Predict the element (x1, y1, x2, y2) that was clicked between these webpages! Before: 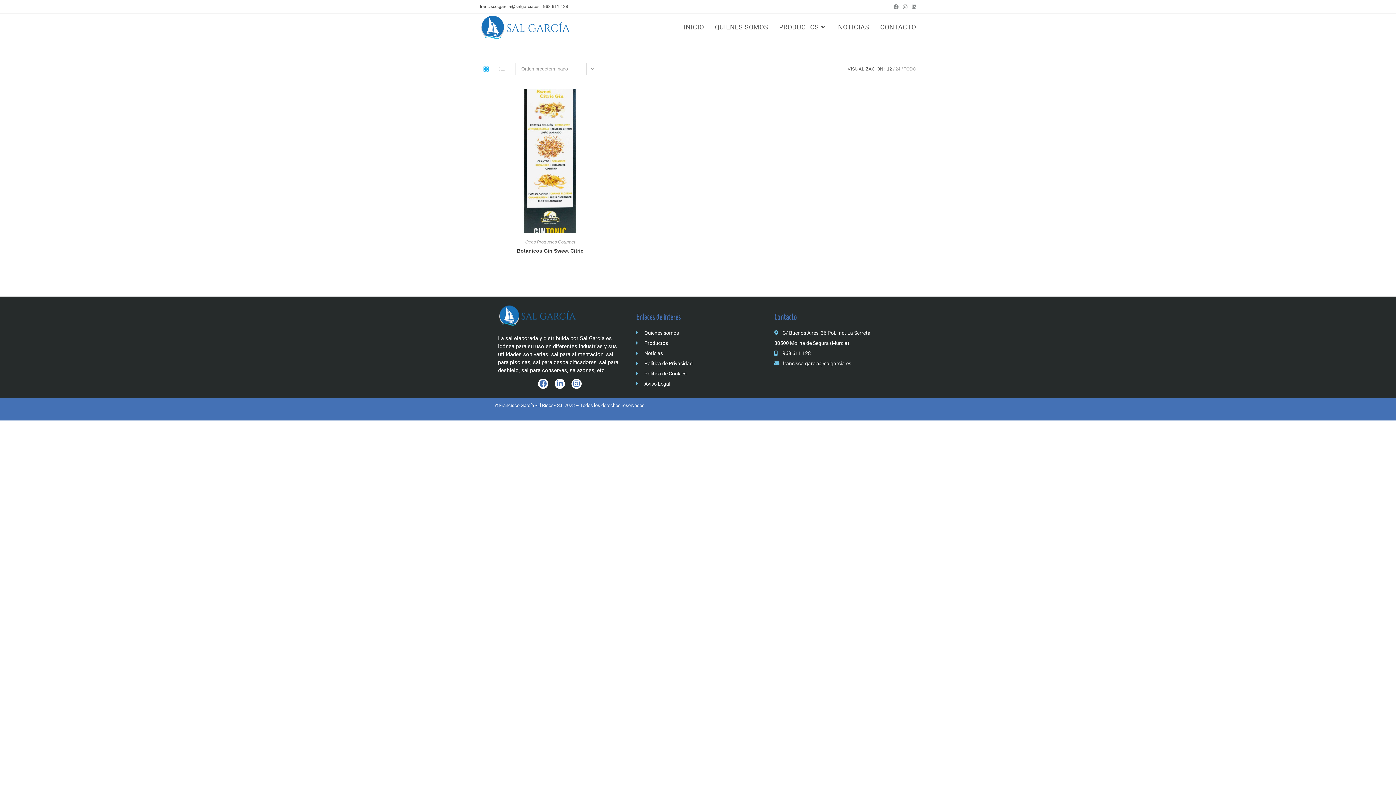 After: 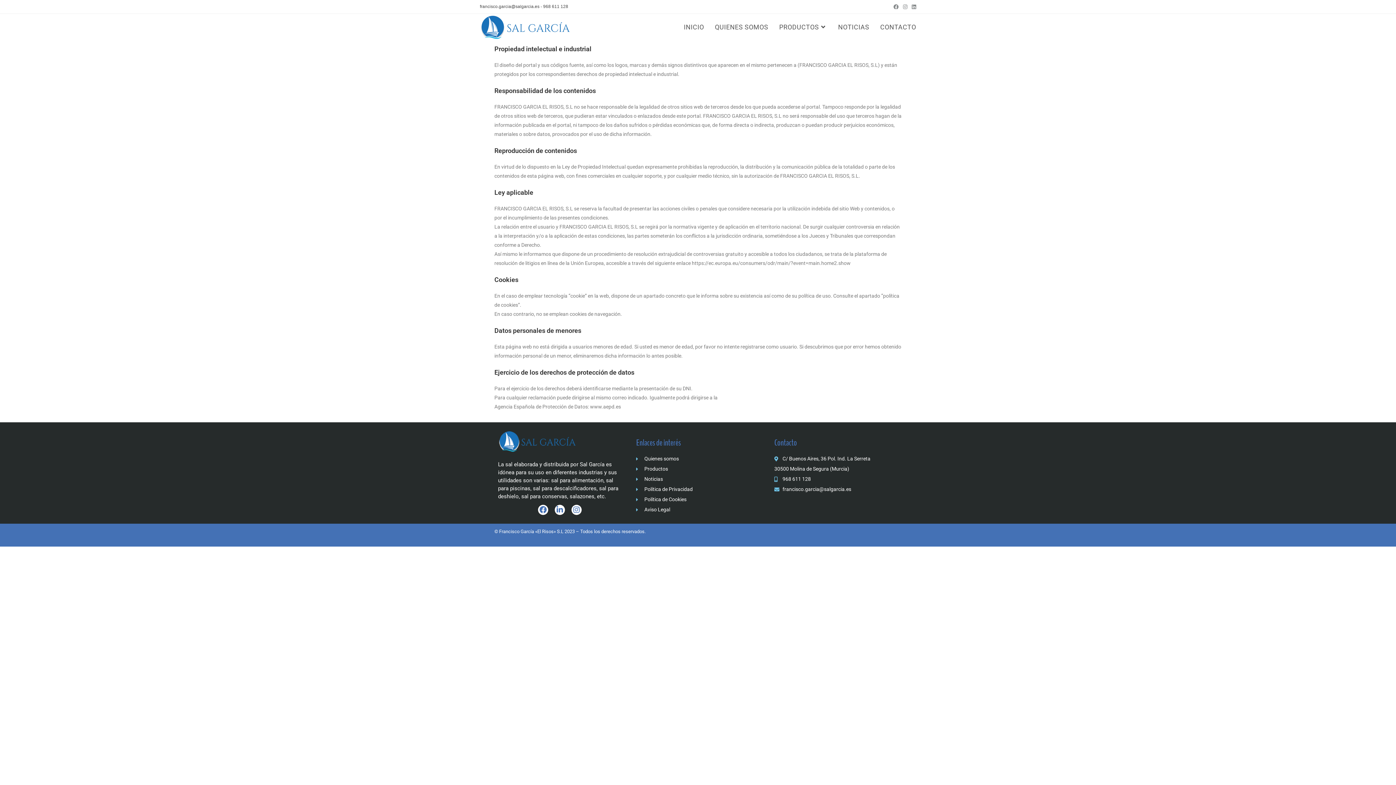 Action: bbox: (636, 379, 759, 388) label: Aviso Legal